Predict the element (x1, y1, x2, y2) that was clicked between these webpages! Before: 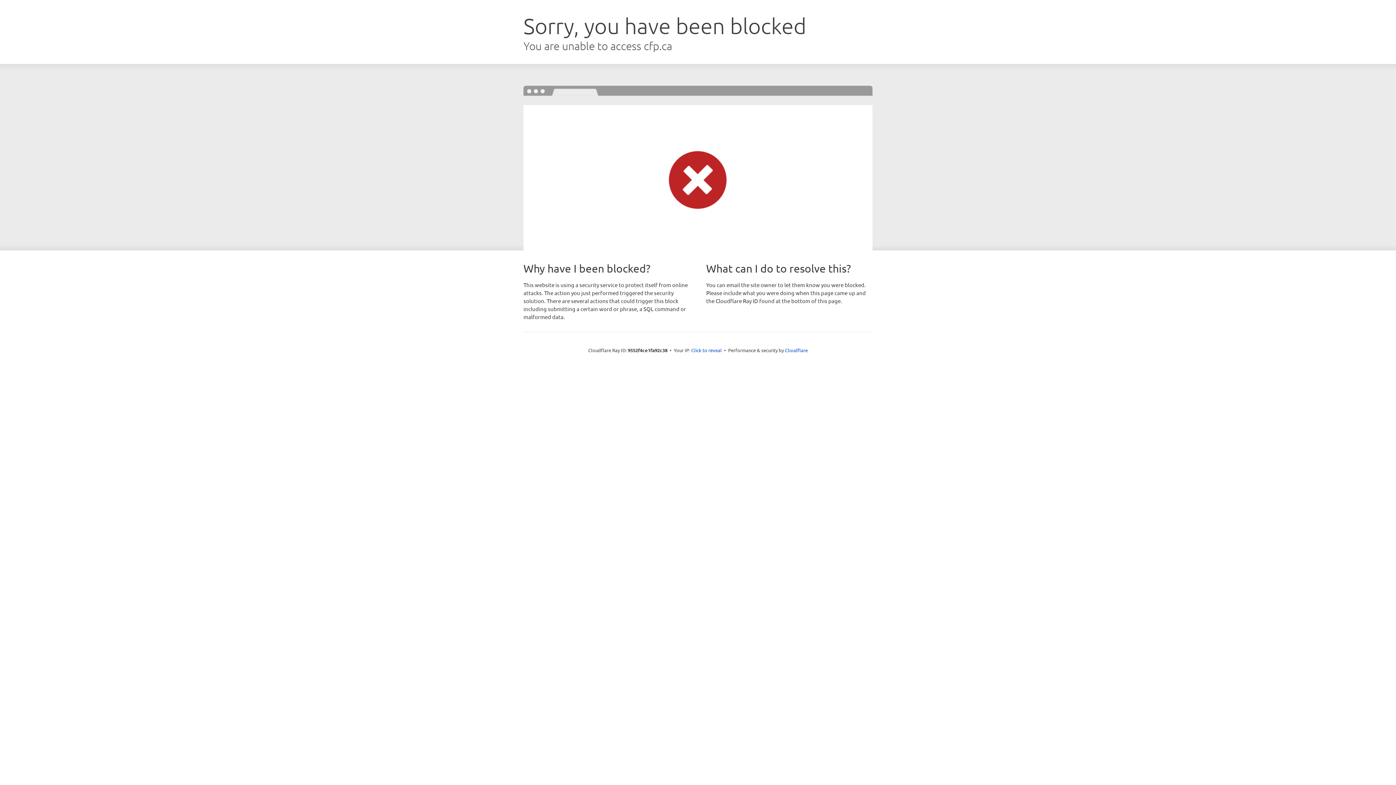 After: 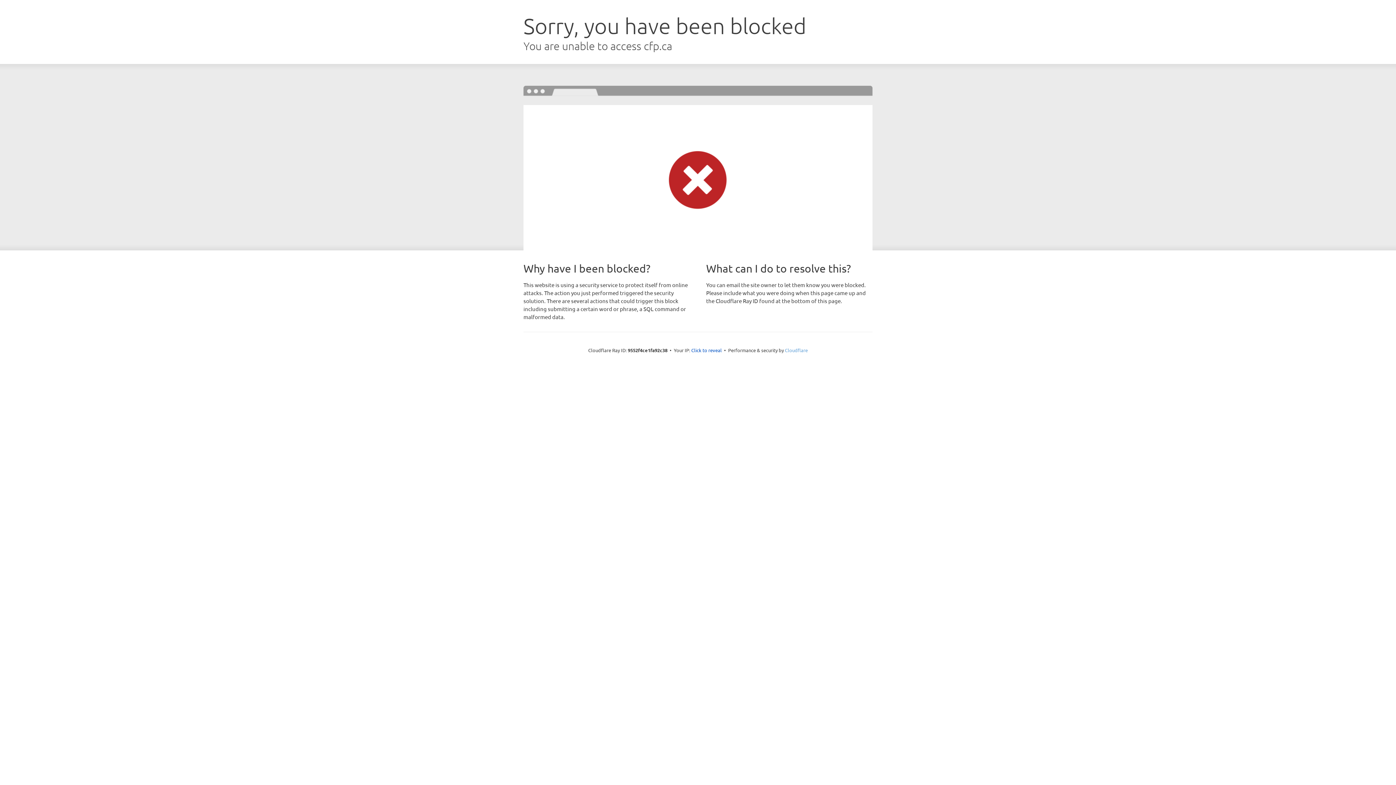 Action: label: Cloudflare bbox: (785, 347, 808, 353)